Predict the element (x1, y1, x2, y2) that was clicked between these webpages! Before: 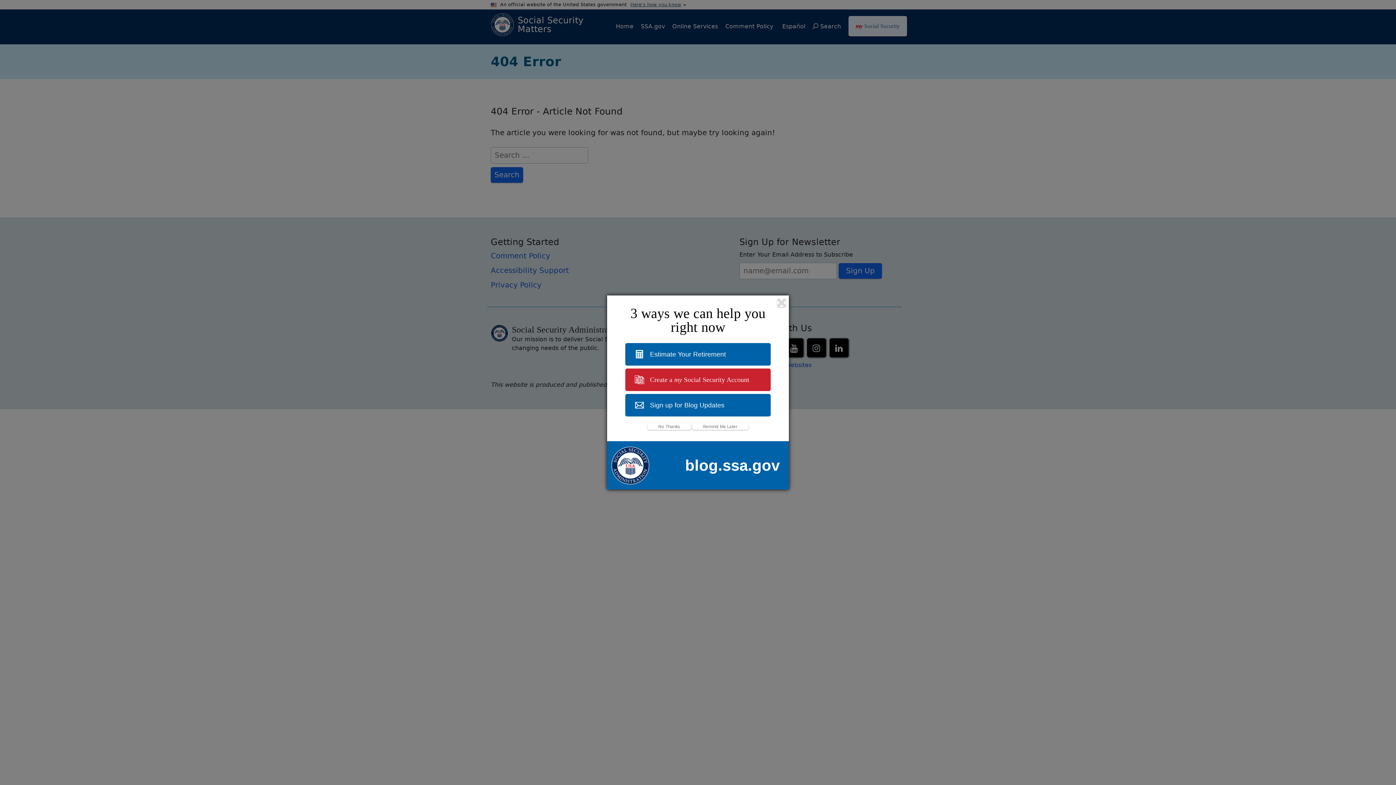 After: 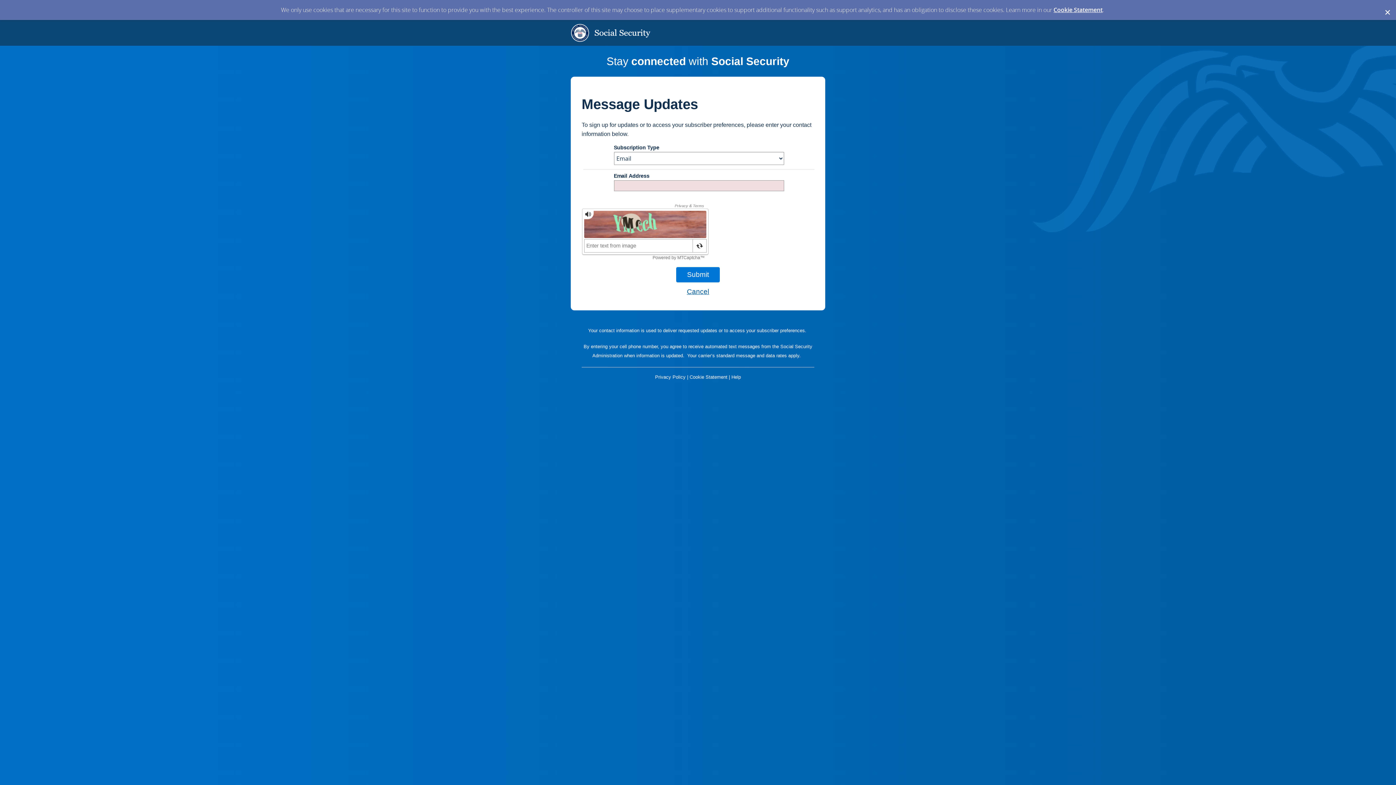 Action: bbox: (625, 394, 770, 416) label: Sign up for Blog Updates